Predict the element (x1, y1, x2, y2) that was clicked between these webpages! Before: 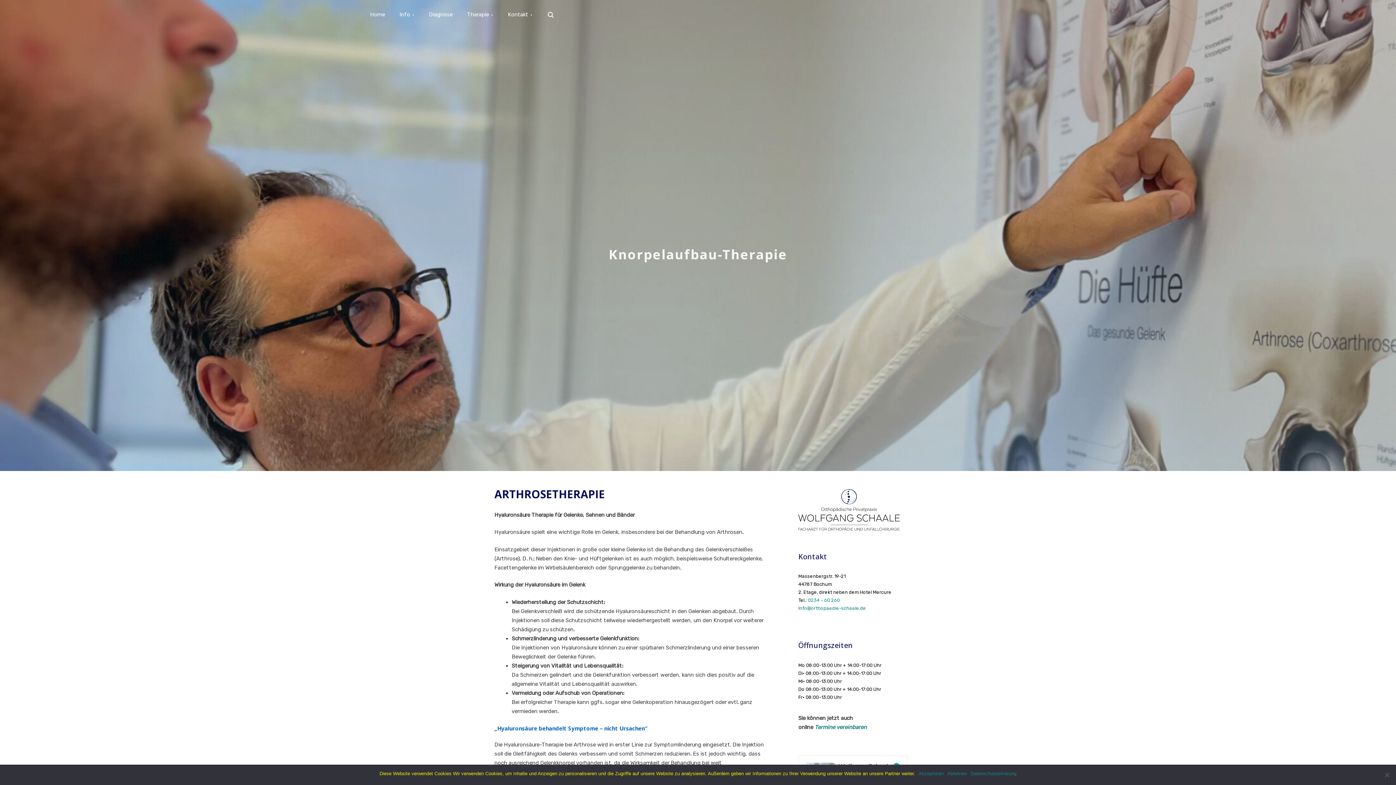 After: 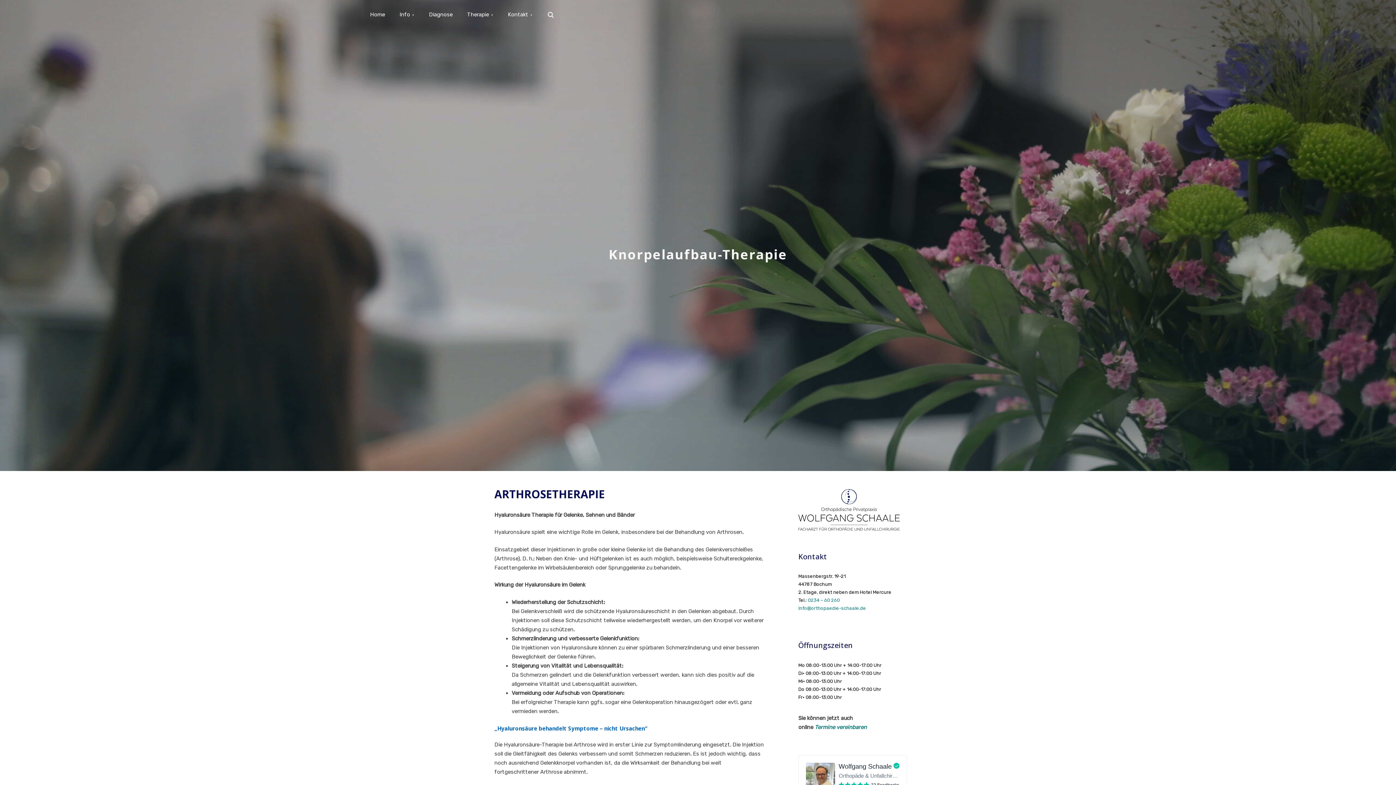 Action: bbox: (918, 770, 944, 777) label: Akzeptieren